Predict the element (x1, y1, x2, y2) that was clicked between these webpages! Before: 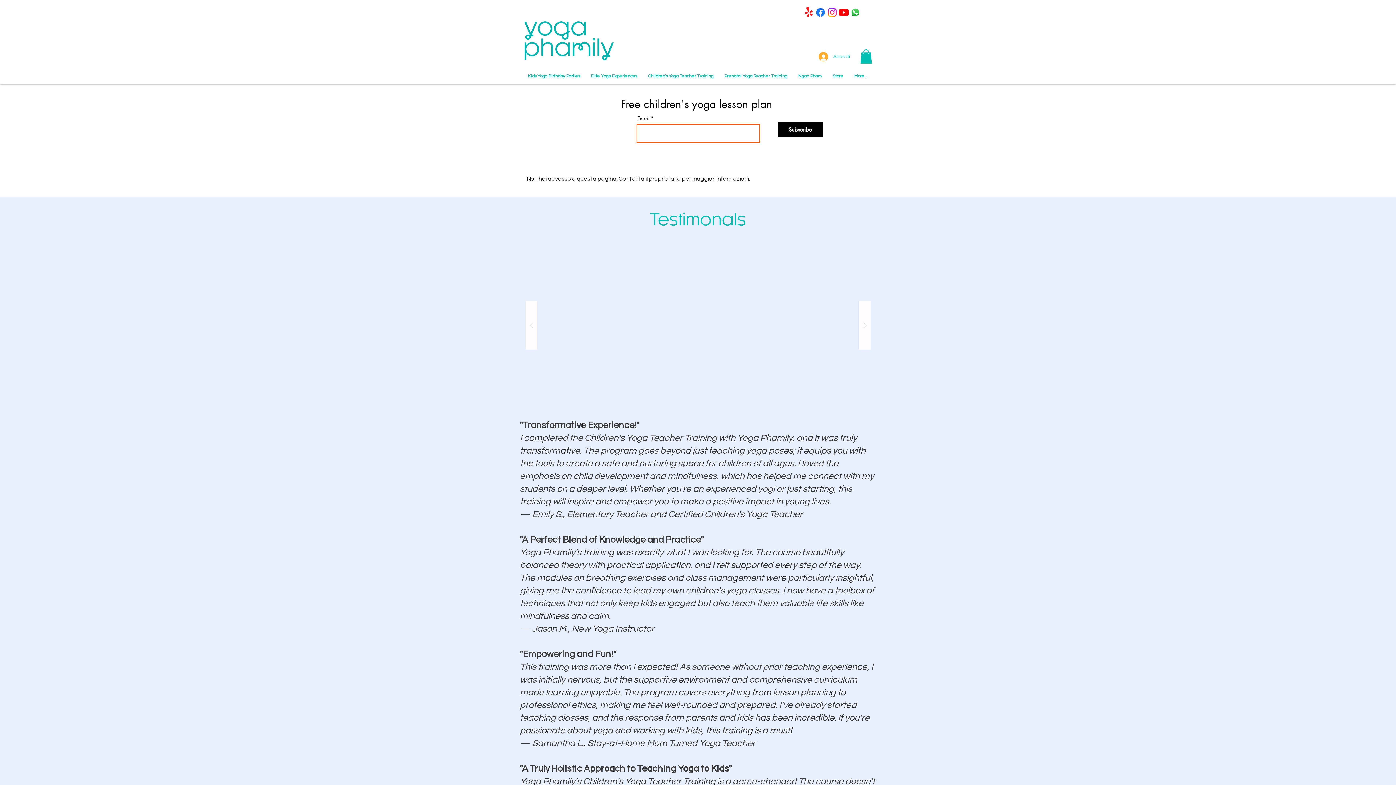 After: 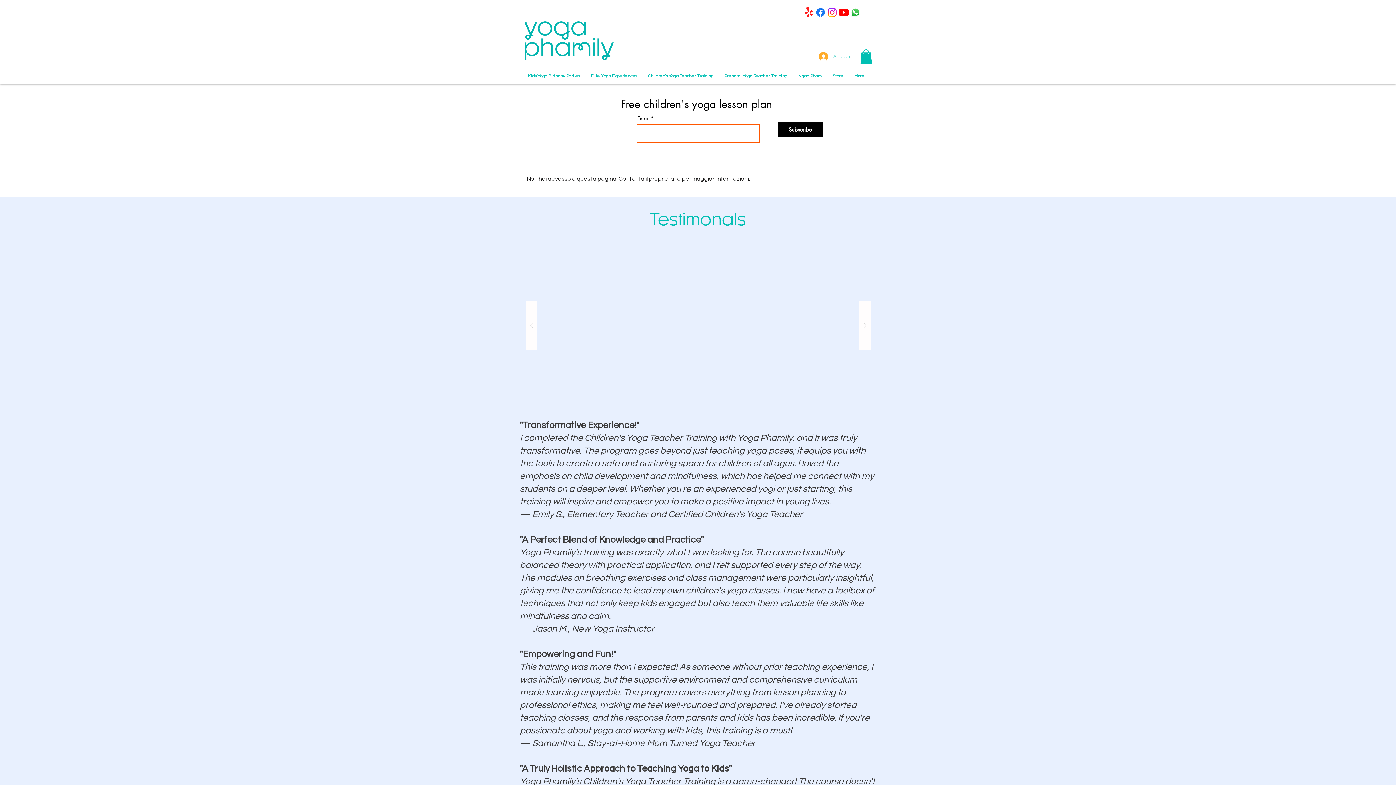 Action: bbox: (813, 49, 855, 63) label: Accedi